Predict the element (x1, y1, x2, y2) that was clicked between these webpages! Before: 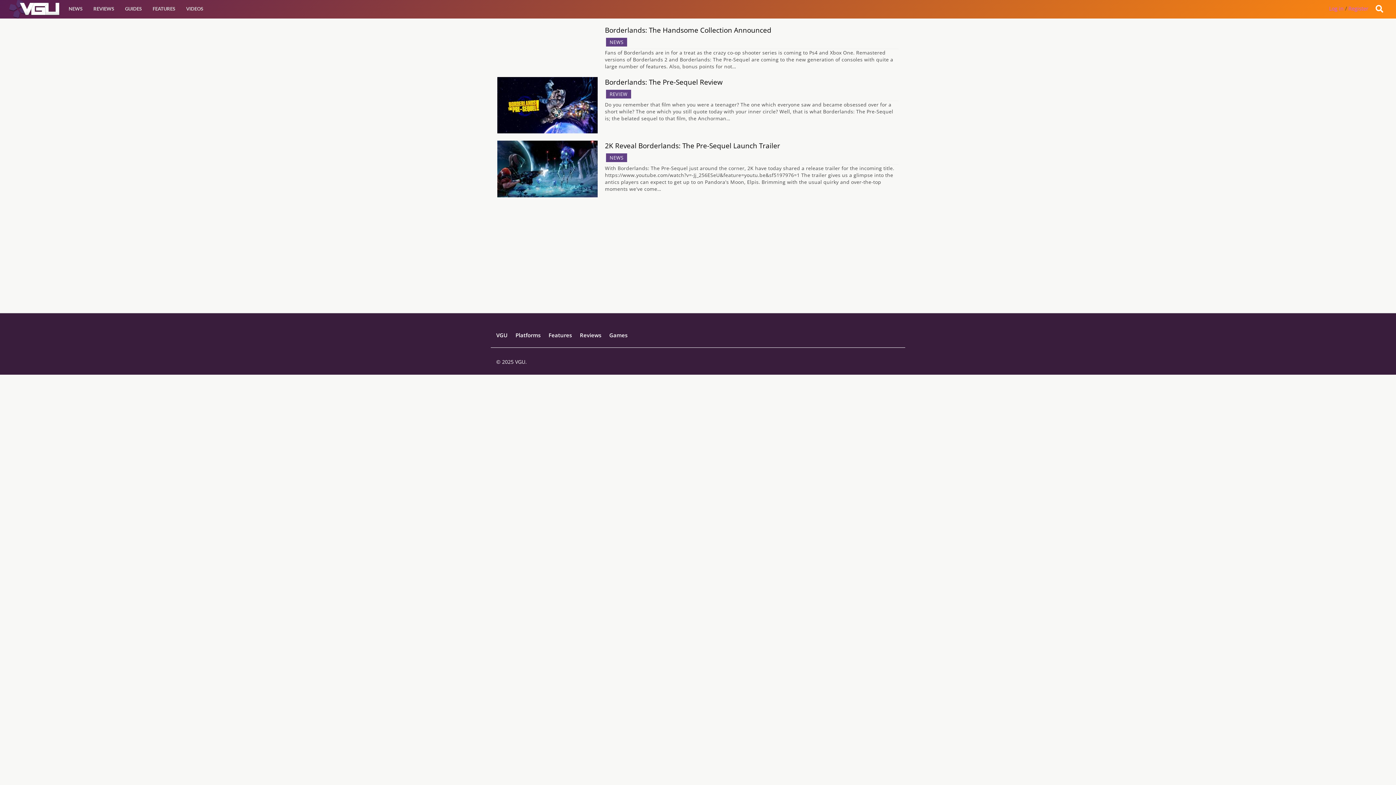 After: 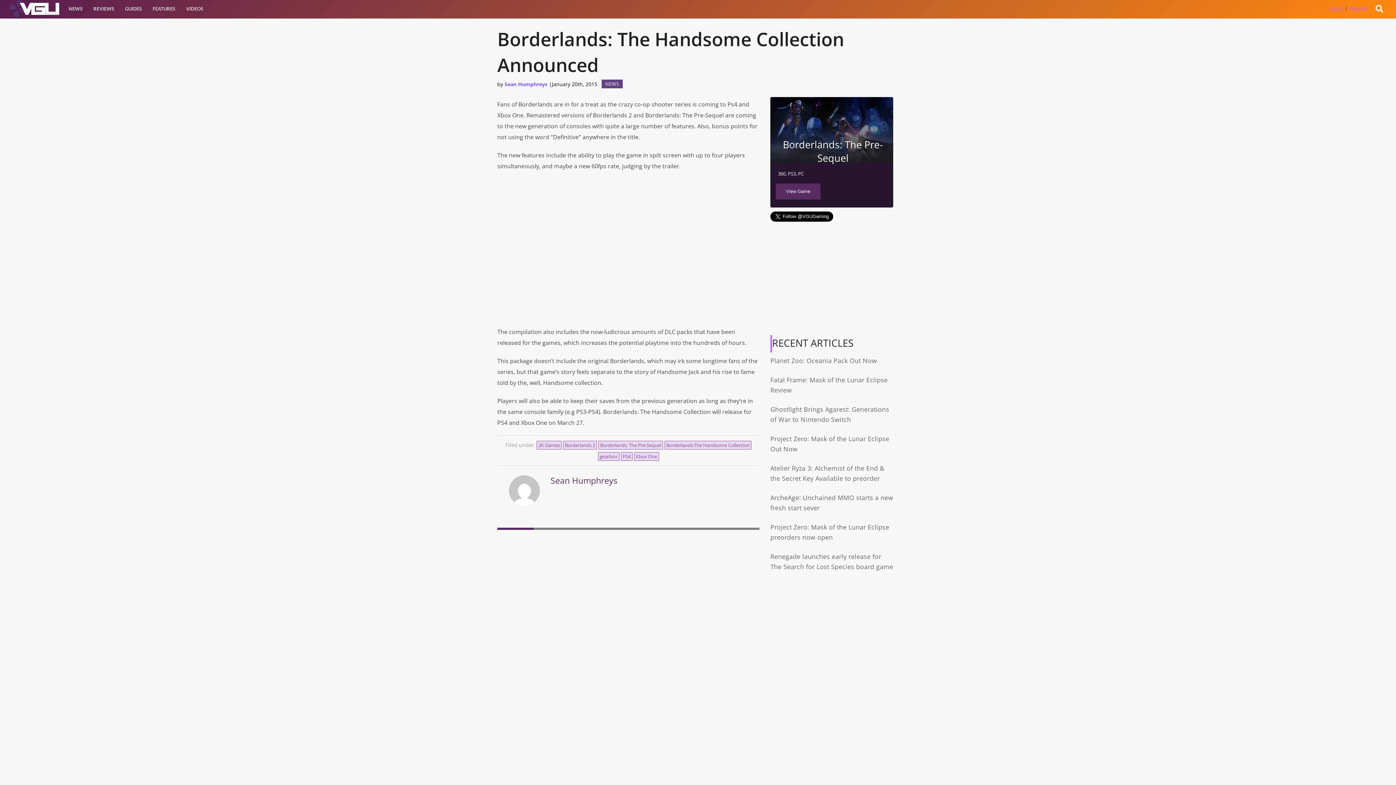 Action: bbox: (497, 25, 597, 30)